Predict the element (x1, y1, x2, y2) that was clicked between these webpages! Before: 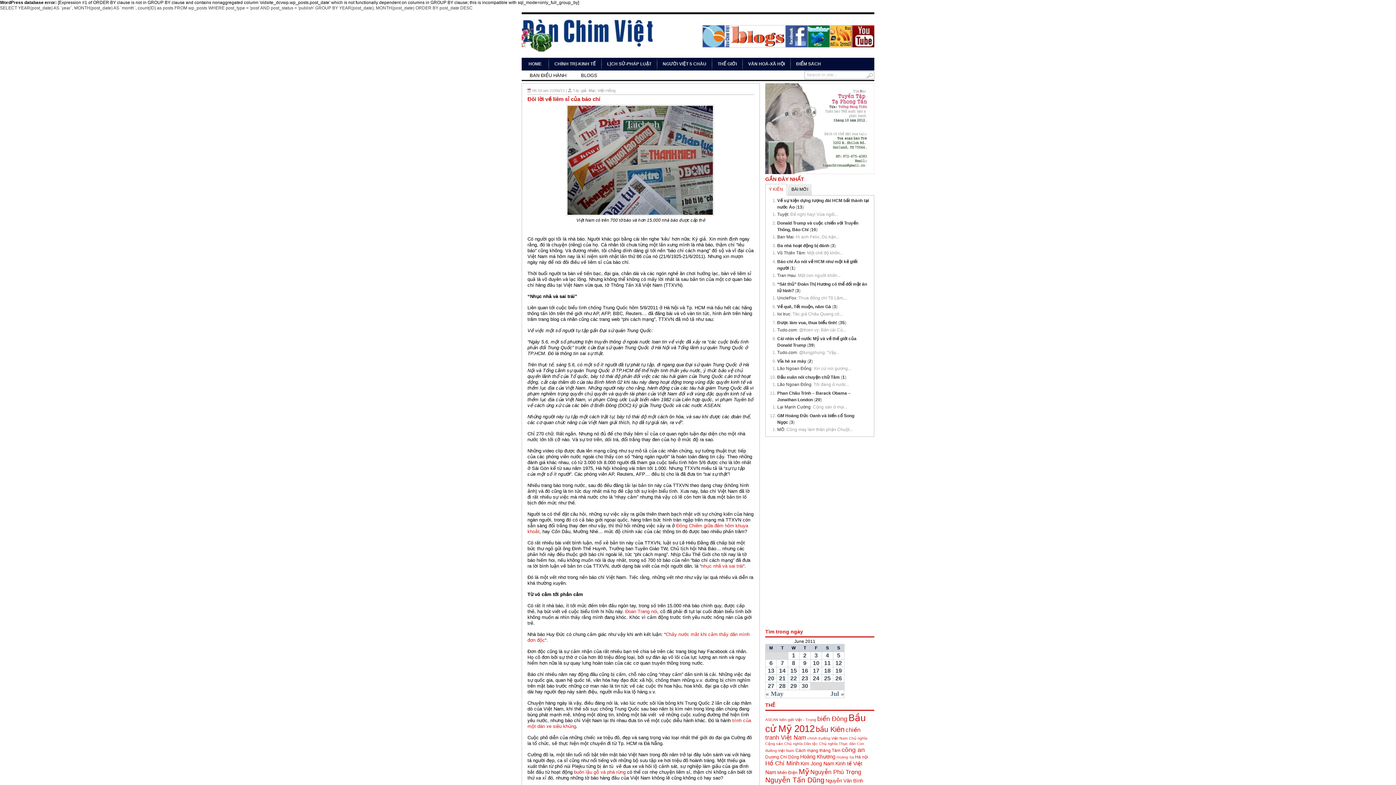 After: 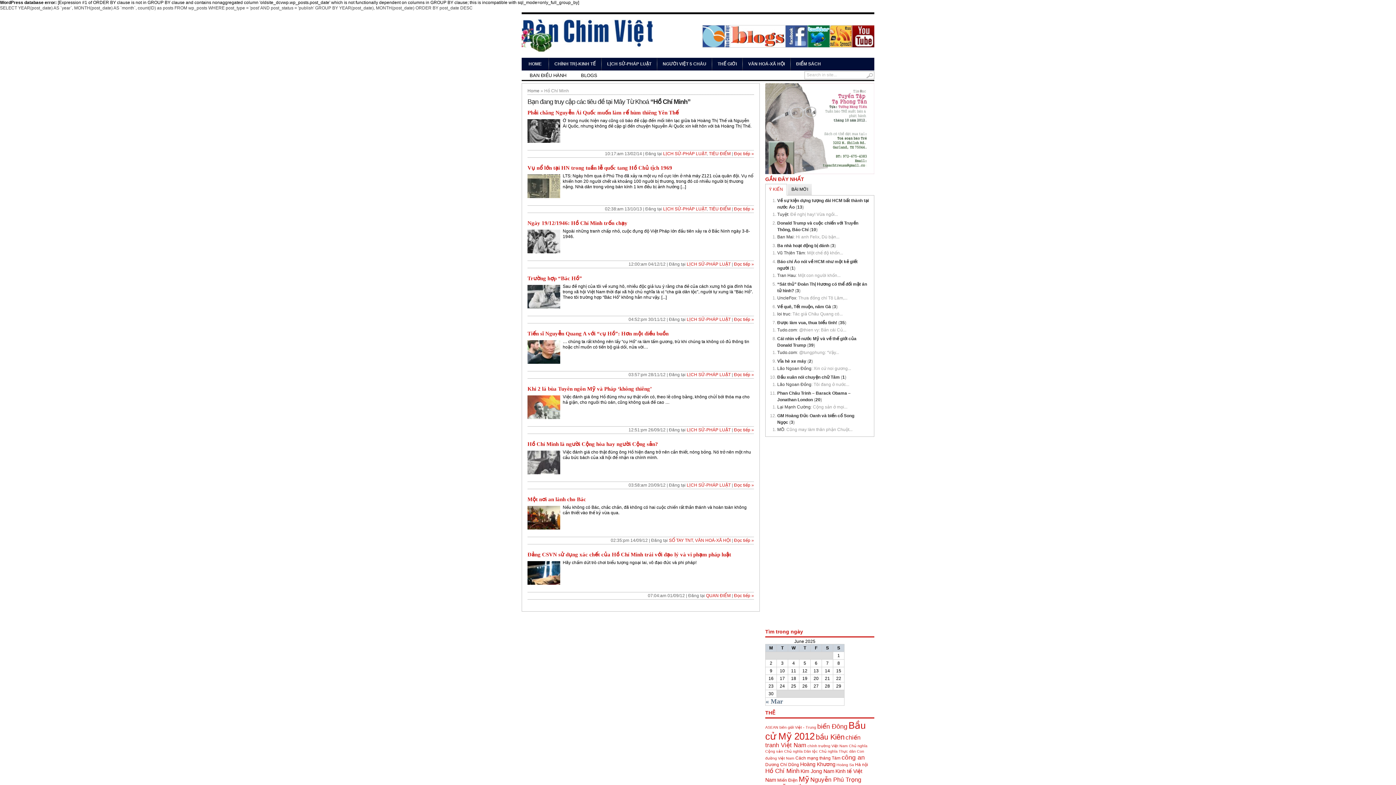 Action: bbox: (765, 760, 799, 767) label: Hồ Chí Minh